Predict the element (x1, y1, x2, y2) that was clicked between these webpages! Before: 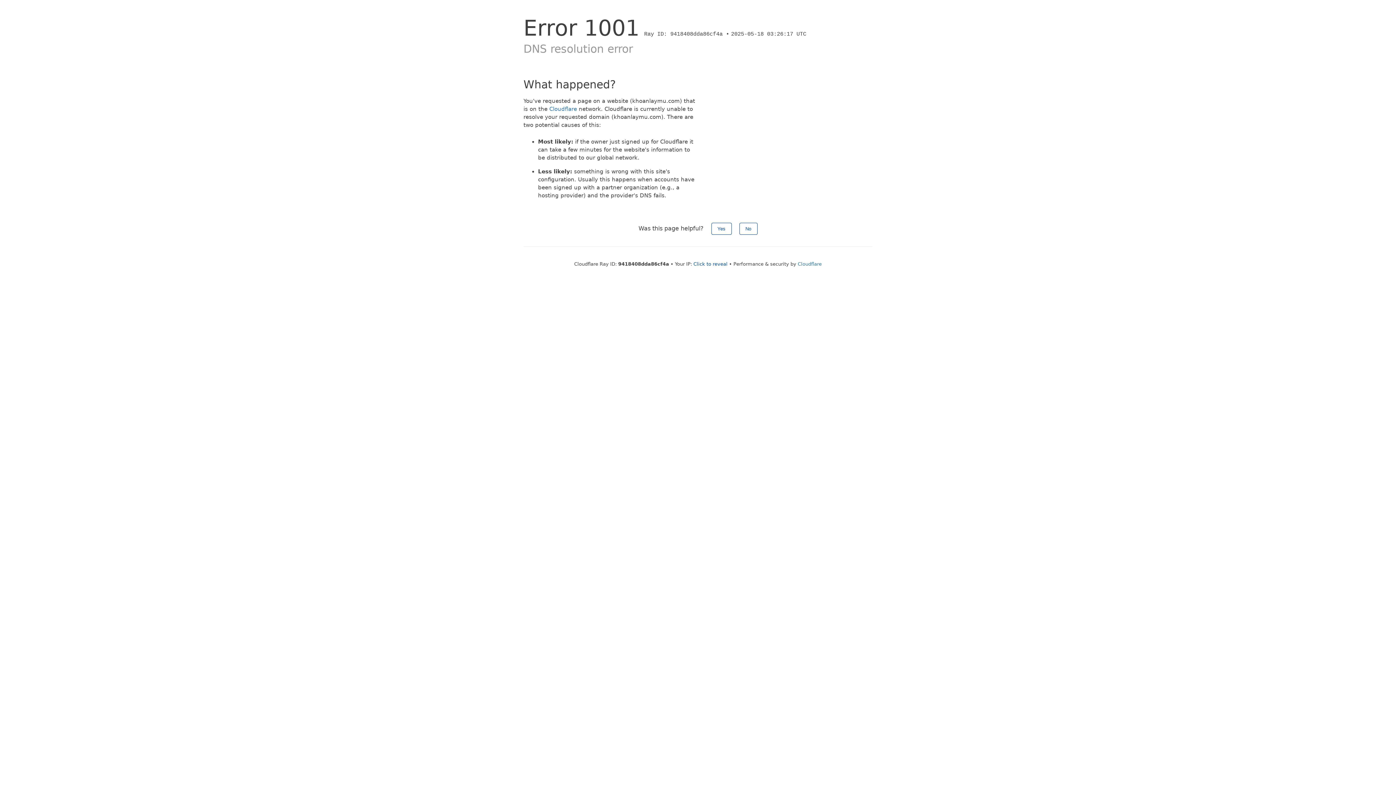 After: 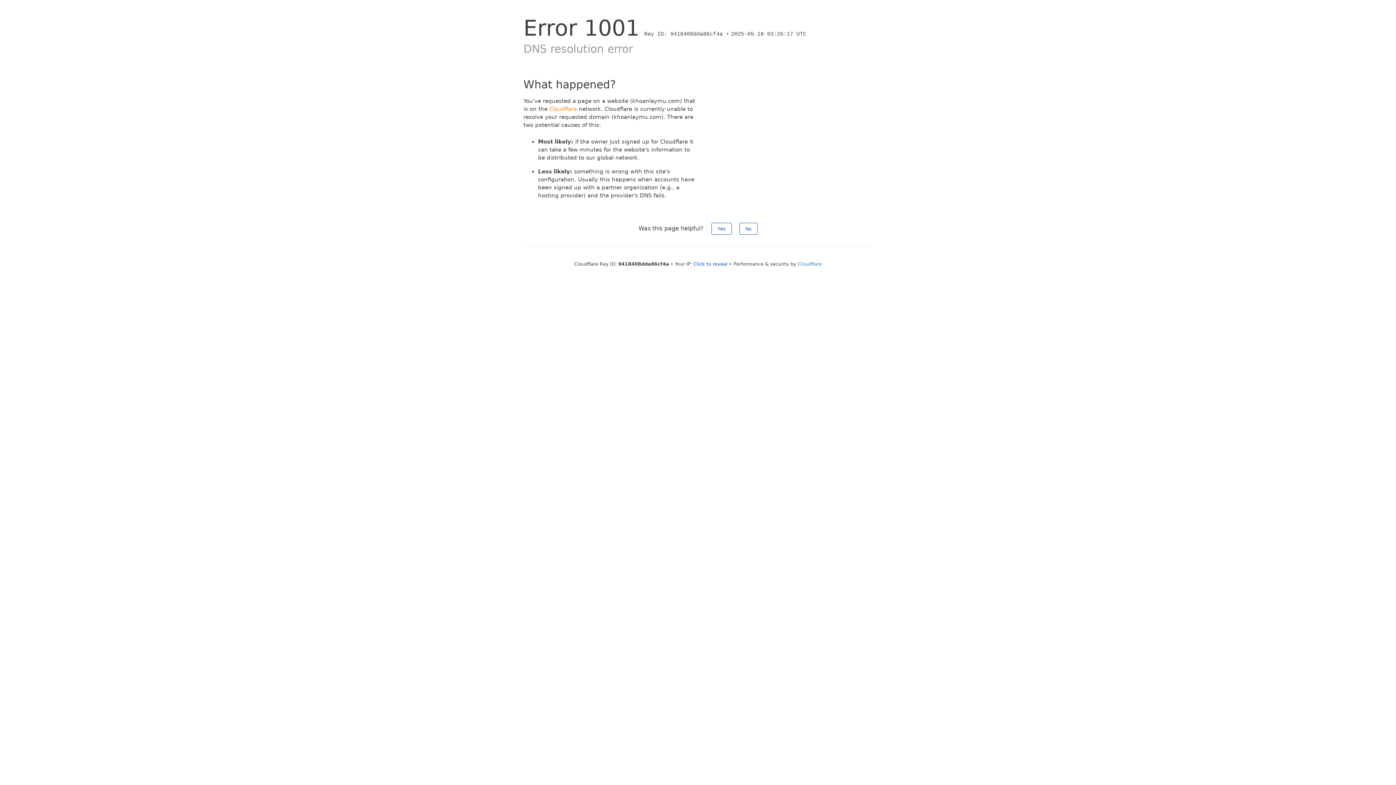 Action: bbox: (549, 105, 577, 112) label: Cloudflare